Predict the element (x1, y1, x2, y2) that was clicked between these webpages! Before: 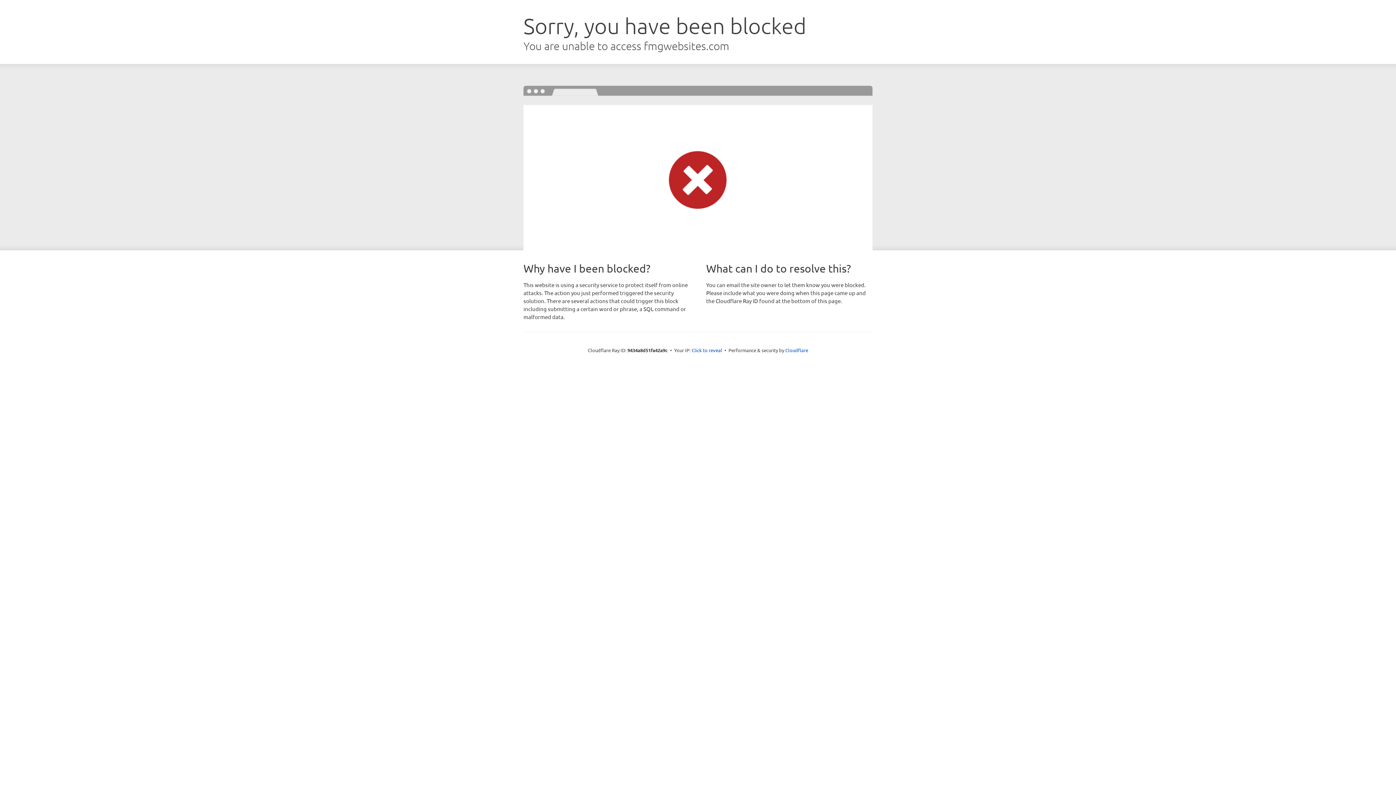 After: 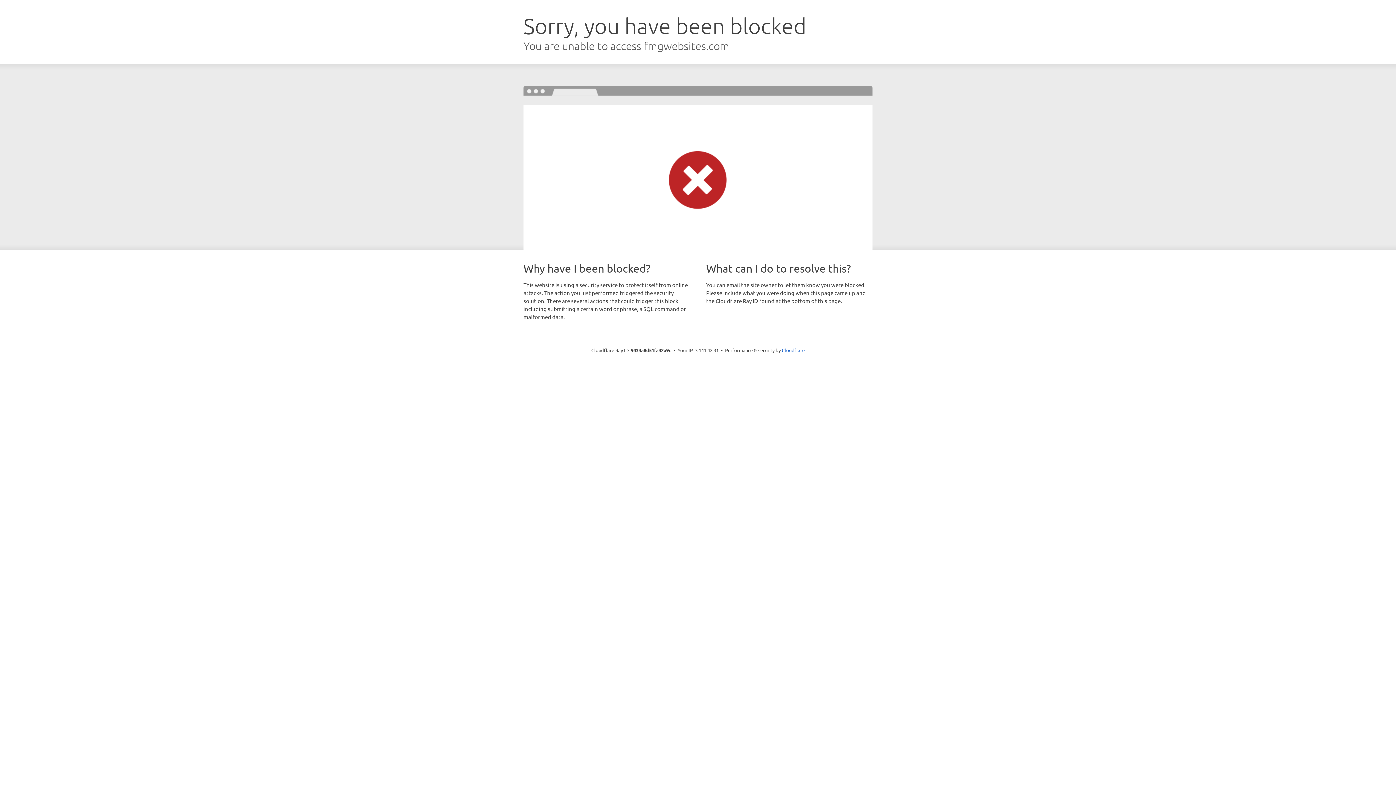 Action: bbox: (691, 346, 722, 353) label: Click to reveal